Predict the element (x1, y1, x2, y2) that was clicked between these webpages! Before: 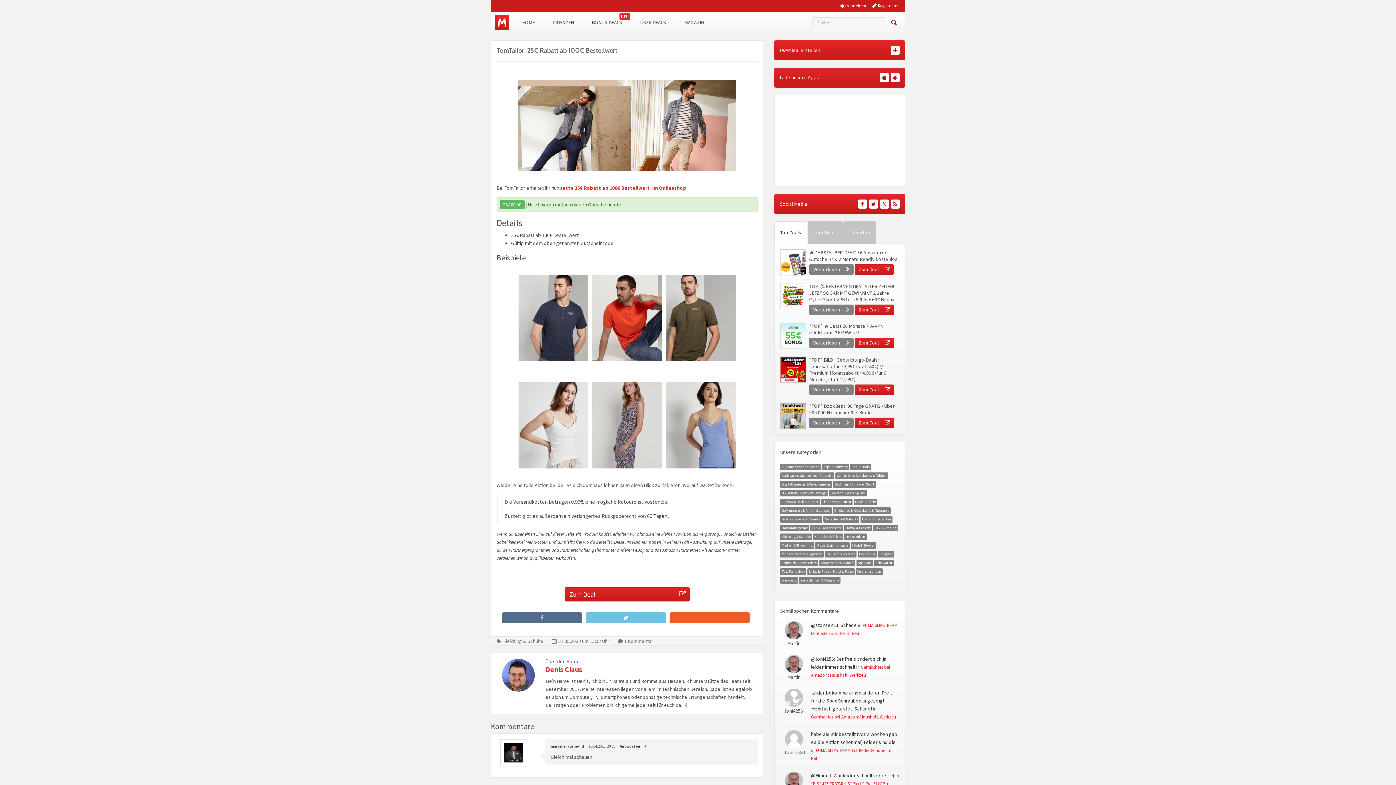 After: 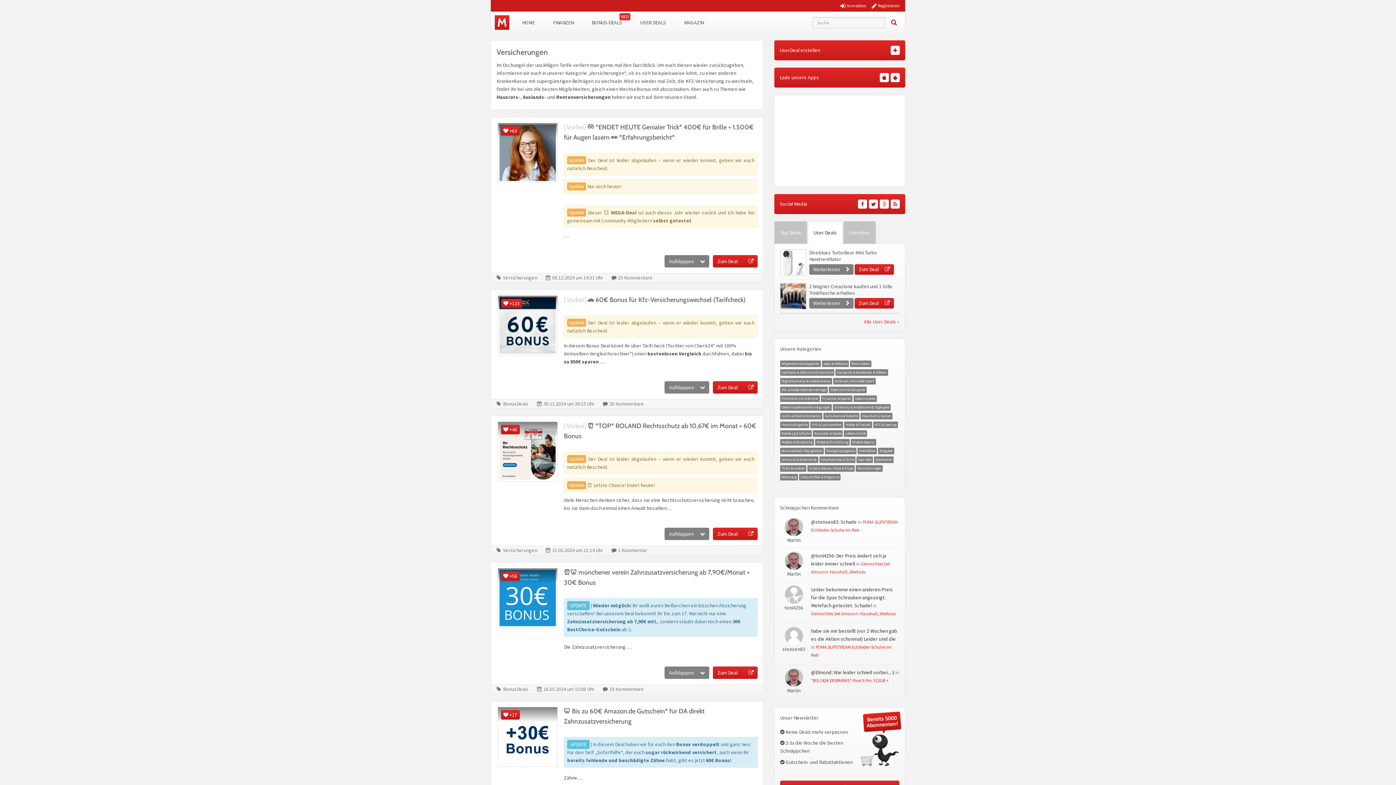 Action: label: Versicherungen bbox: (857, 569, 881, 574)